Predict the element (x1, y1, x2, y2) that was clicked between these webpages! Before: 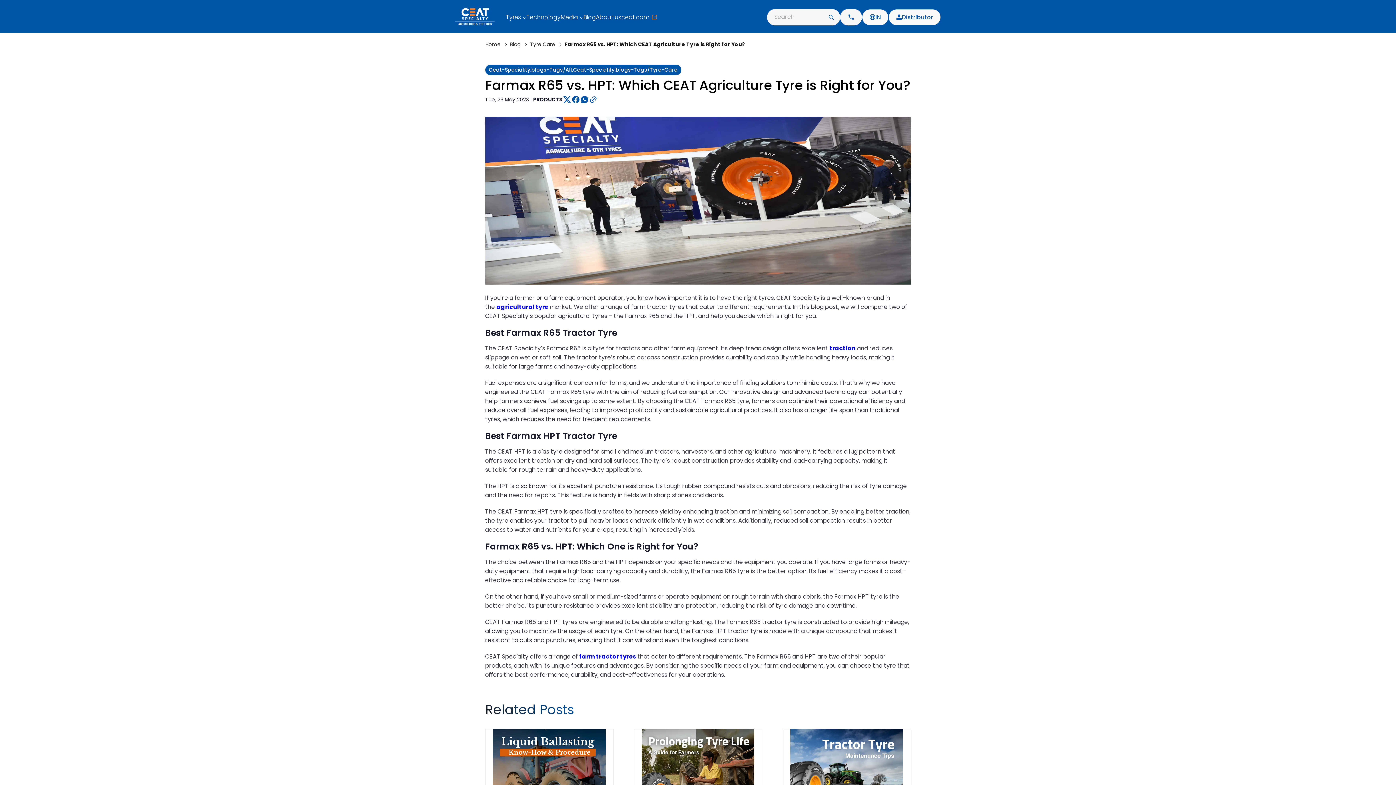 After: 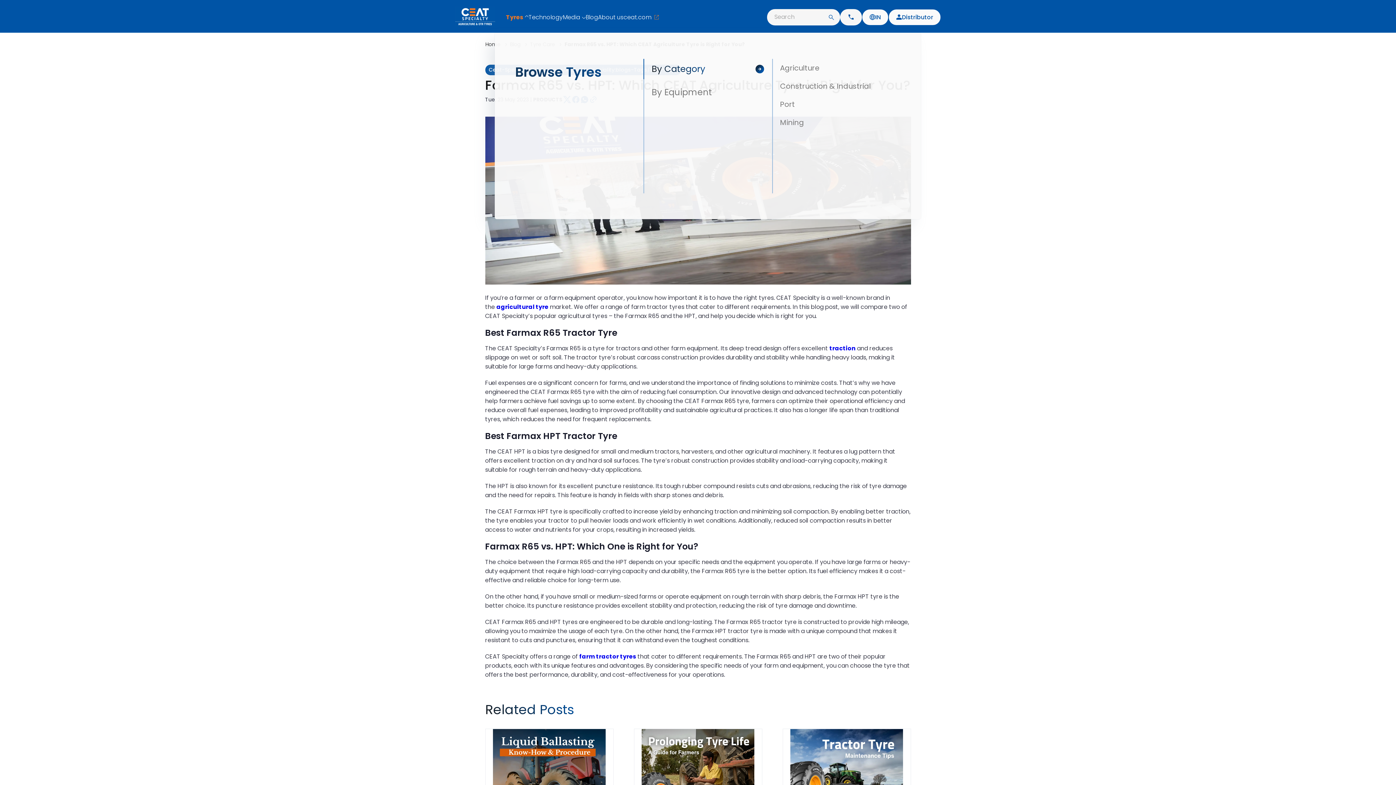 Action: bbox: (506, 13, 526, 20) label: Tyres